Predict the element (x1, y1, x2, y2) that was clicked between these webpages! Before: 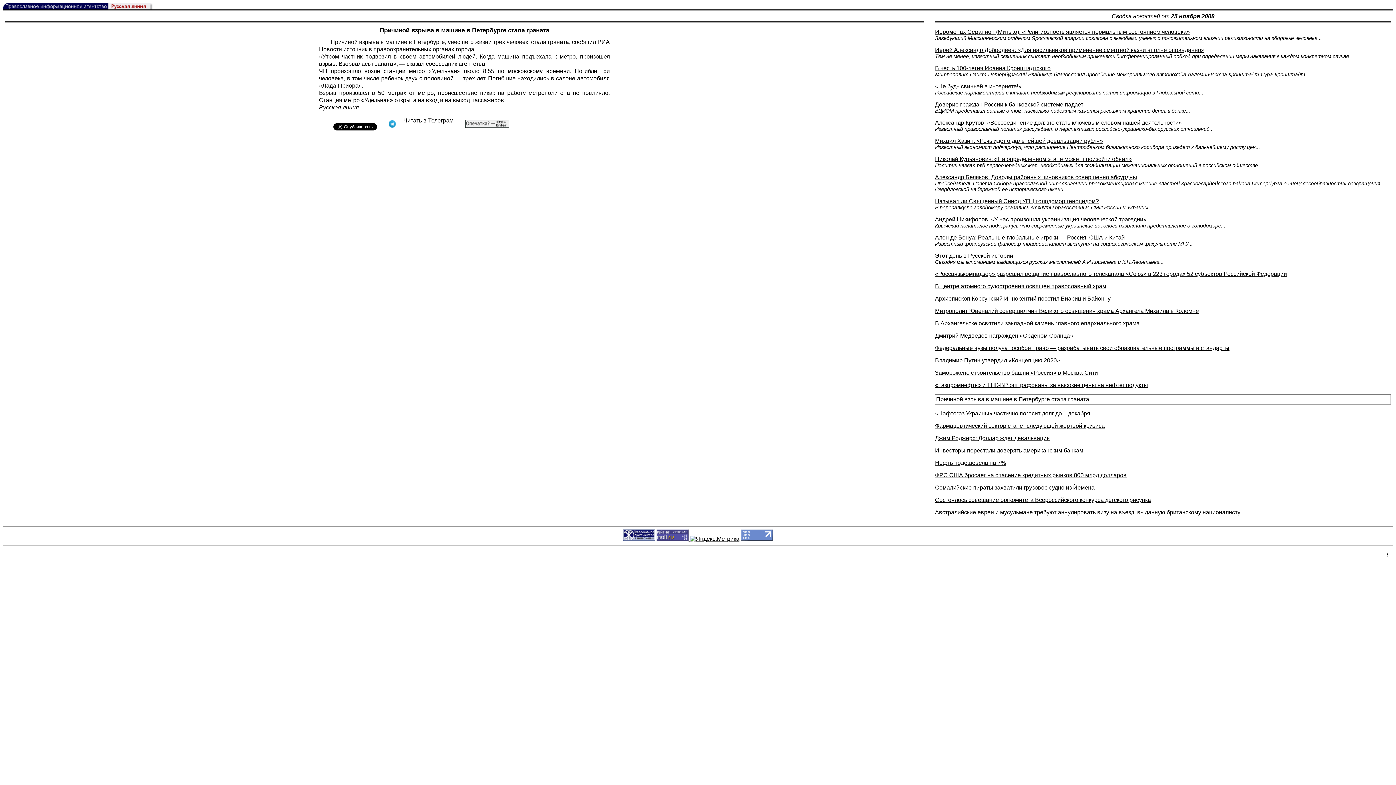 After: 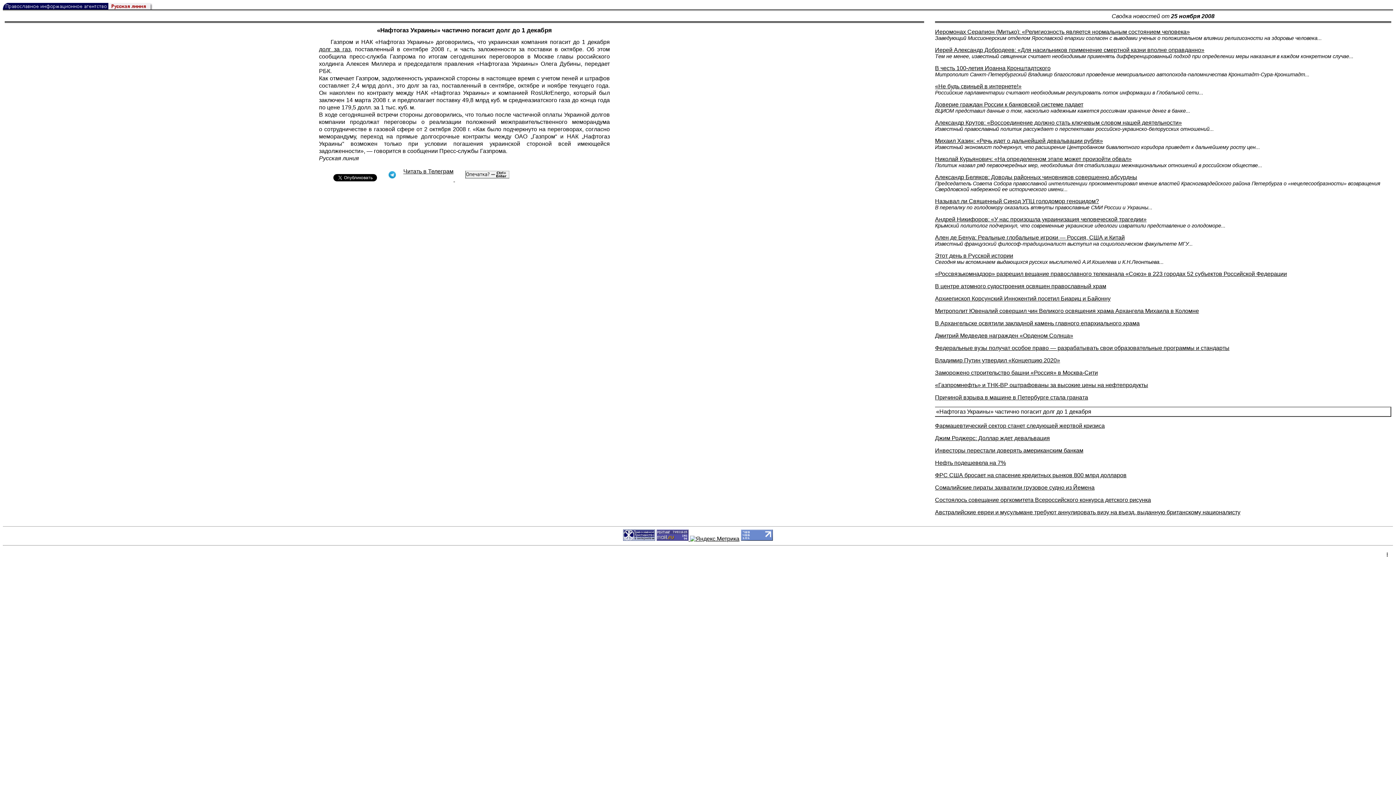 Action: label: «Нафтогаз Украины» частично погасит долг до 1 декабря bbox: (935, 410, 1090, 416)